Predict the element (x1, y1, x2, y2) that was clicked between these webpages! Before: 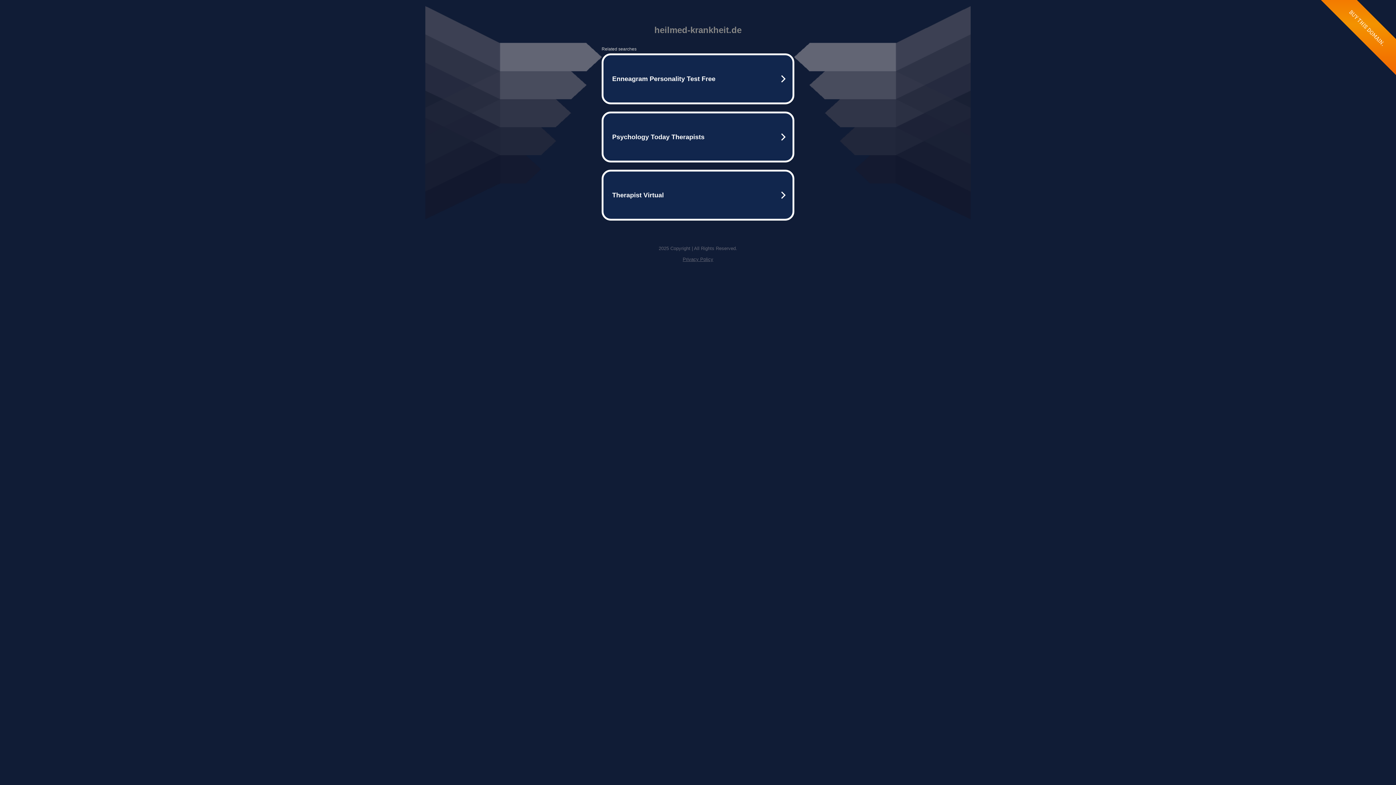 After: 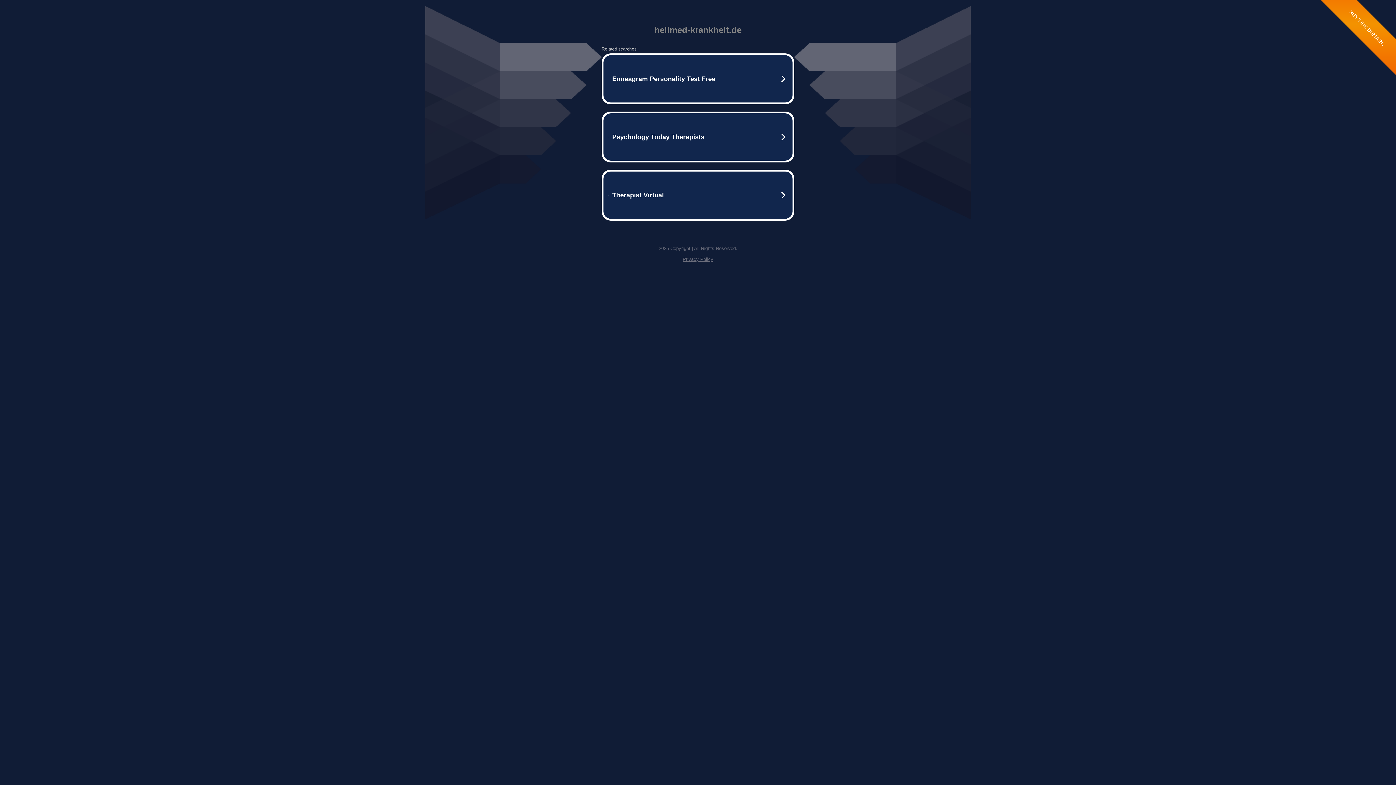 Action: bbox: (682, 256, 713, 262) label: Privacy Policy